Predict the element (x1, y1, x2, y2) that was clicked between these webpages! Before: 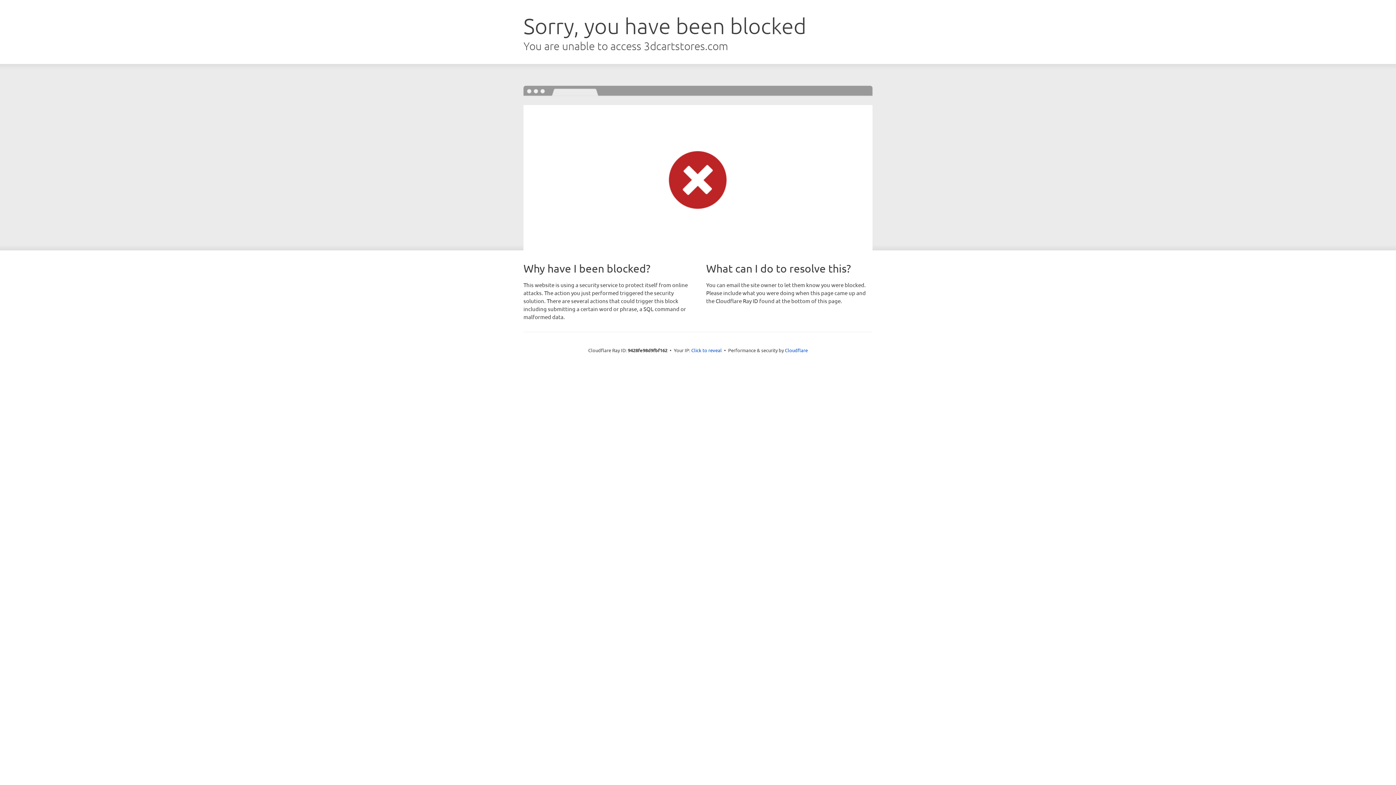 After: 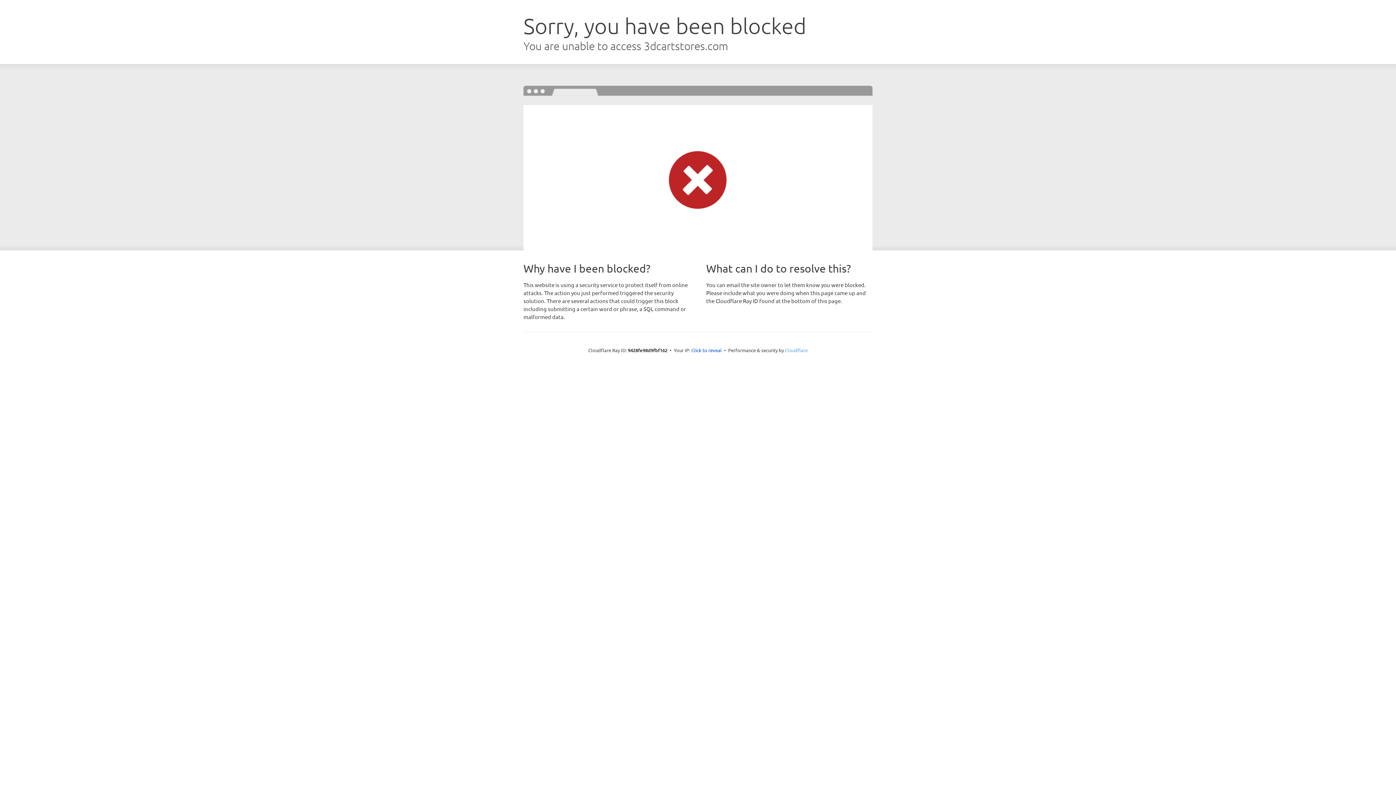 Action: bbox: (785, 347, 808, 353) label: Cloudflare